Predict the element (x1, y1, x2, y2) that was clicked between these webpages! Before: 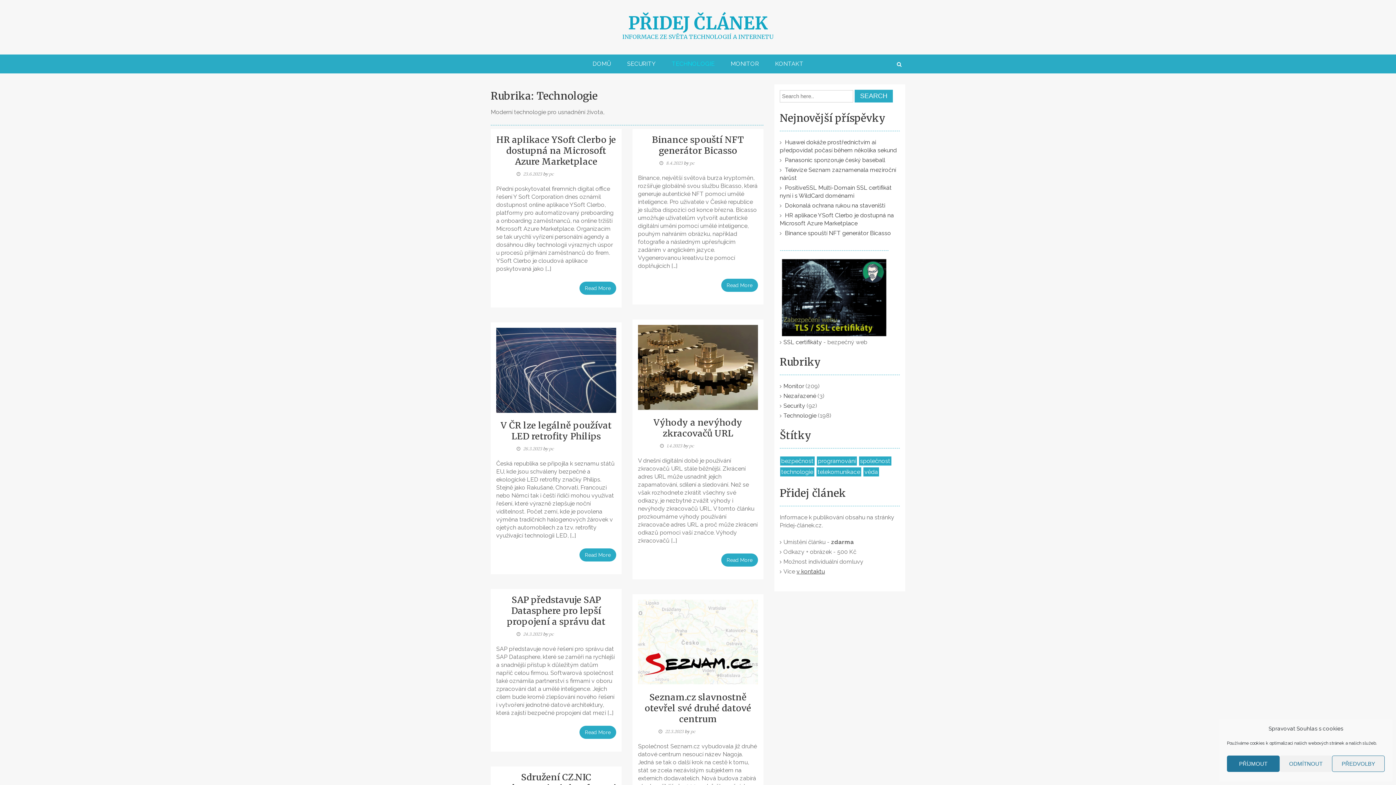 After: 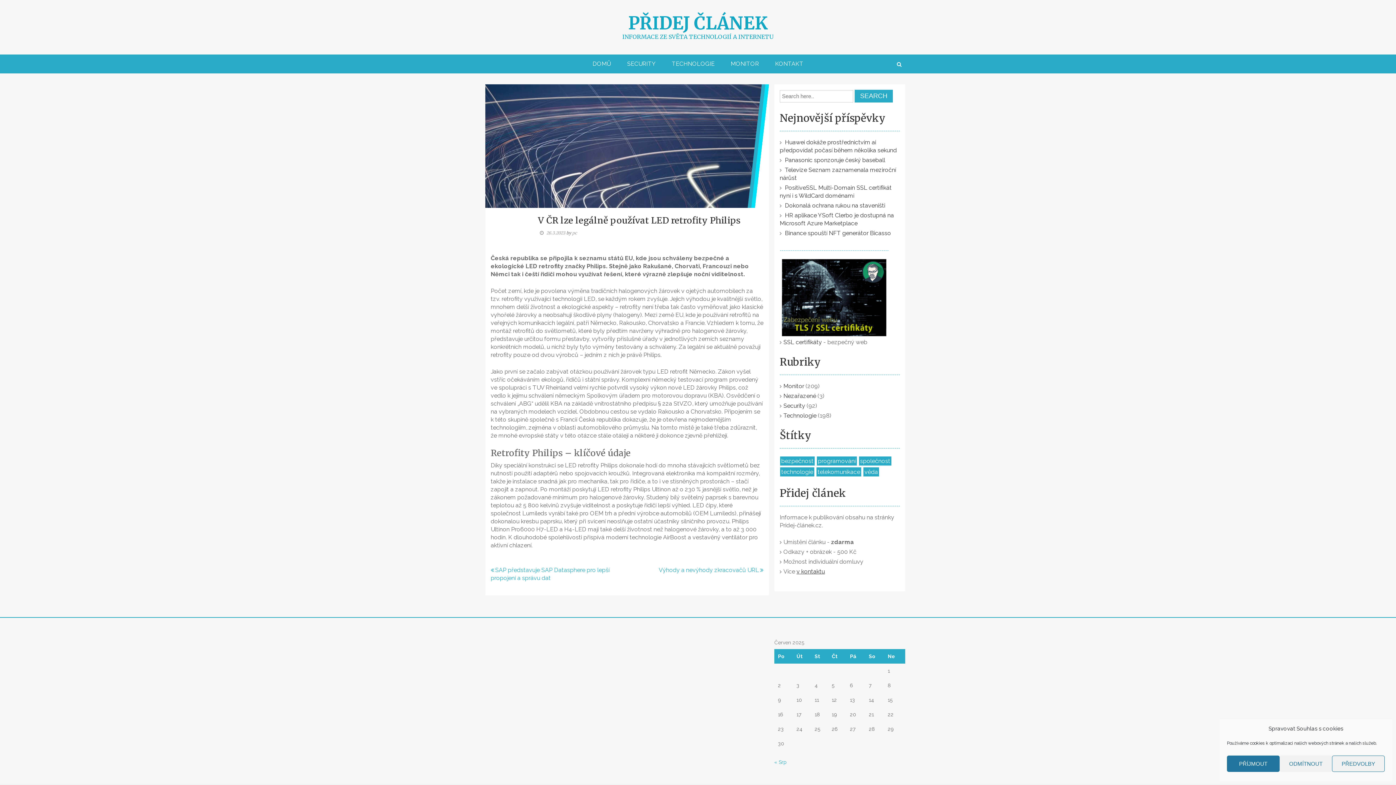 Action: bbox: (496, 367, 616, 372)